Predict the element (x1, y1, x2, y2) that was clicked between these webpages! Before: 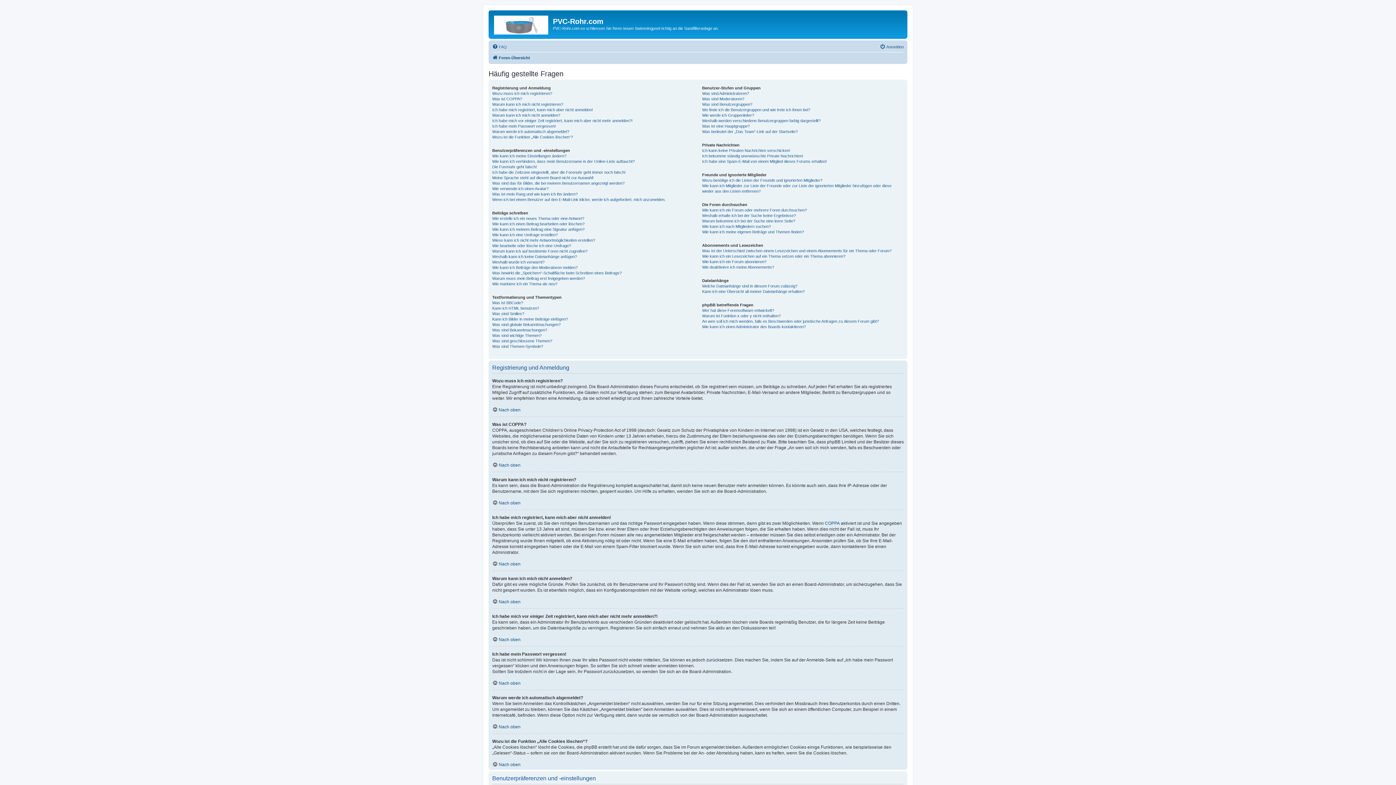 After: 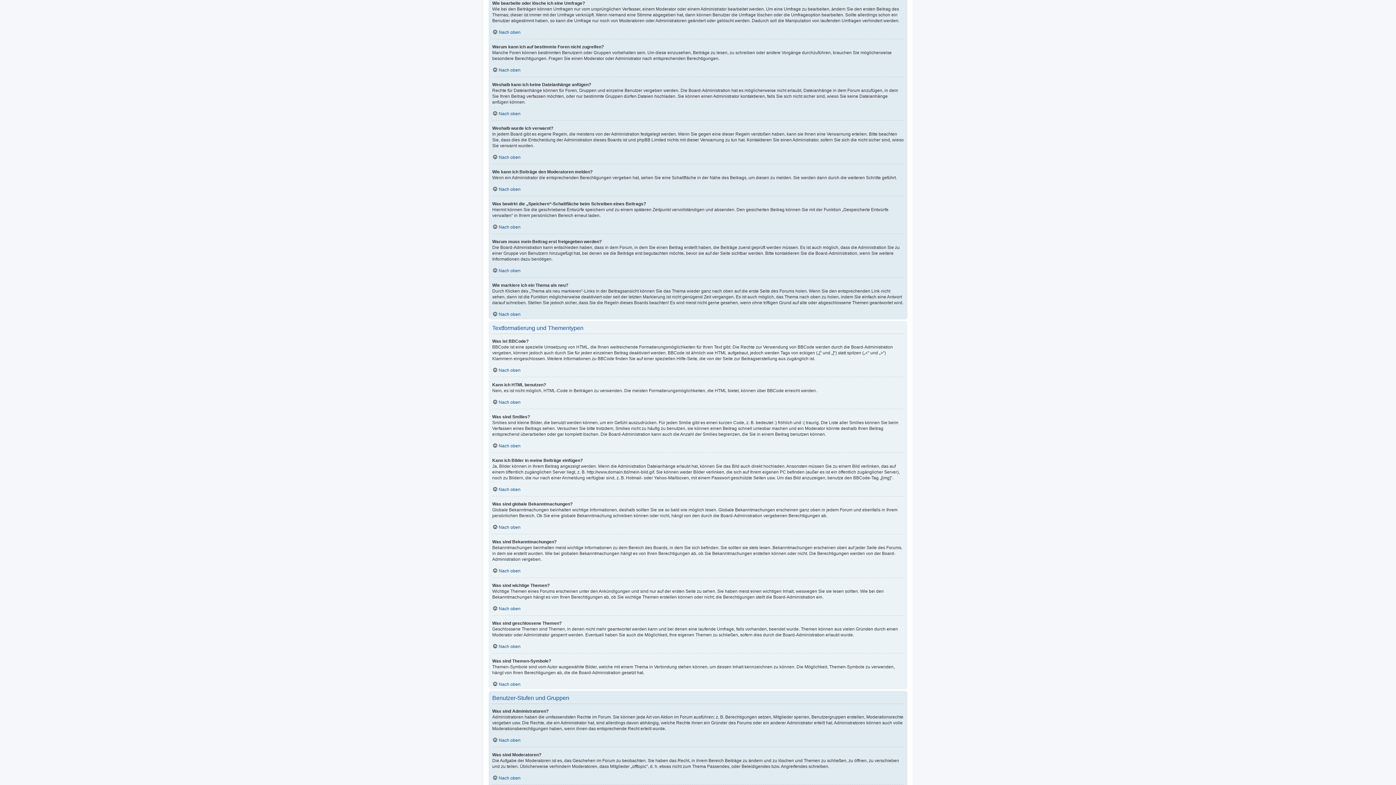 Action: label: Wie bearbeite oder lösche ich eine Umfrage? bbox: (492, 243, 571, 248)